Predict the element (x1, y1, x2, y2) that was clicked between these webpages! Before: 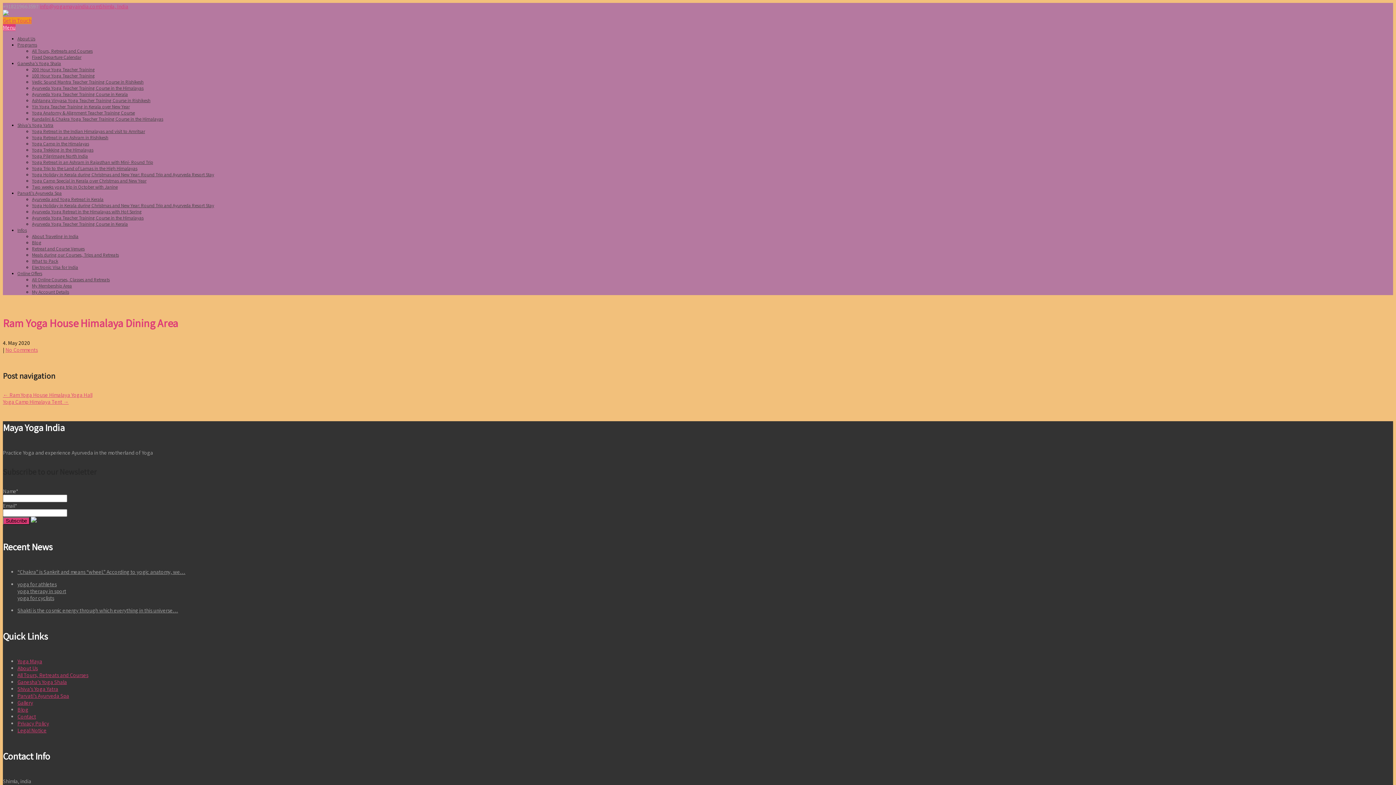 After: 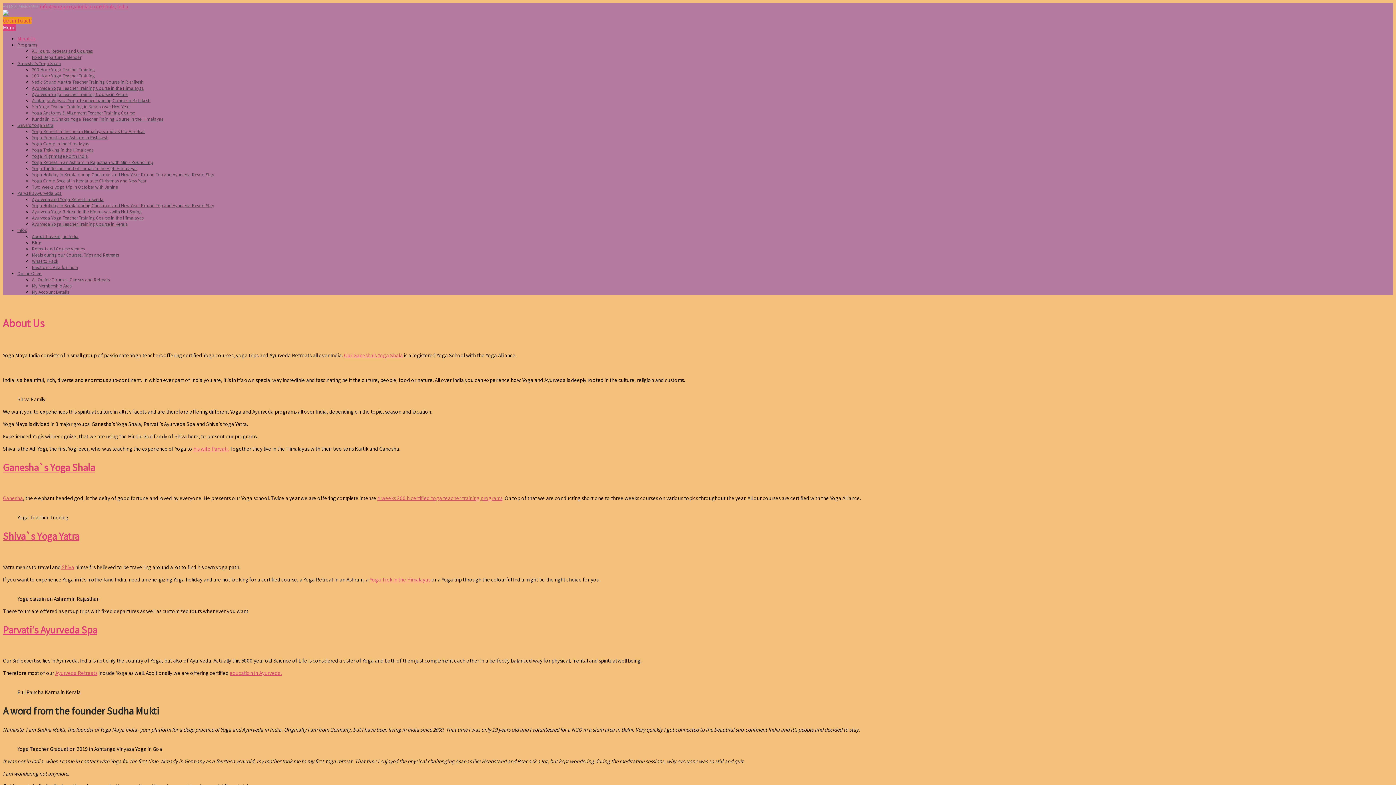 Action: label: About Us bbox: (17, 665, 37, 672)